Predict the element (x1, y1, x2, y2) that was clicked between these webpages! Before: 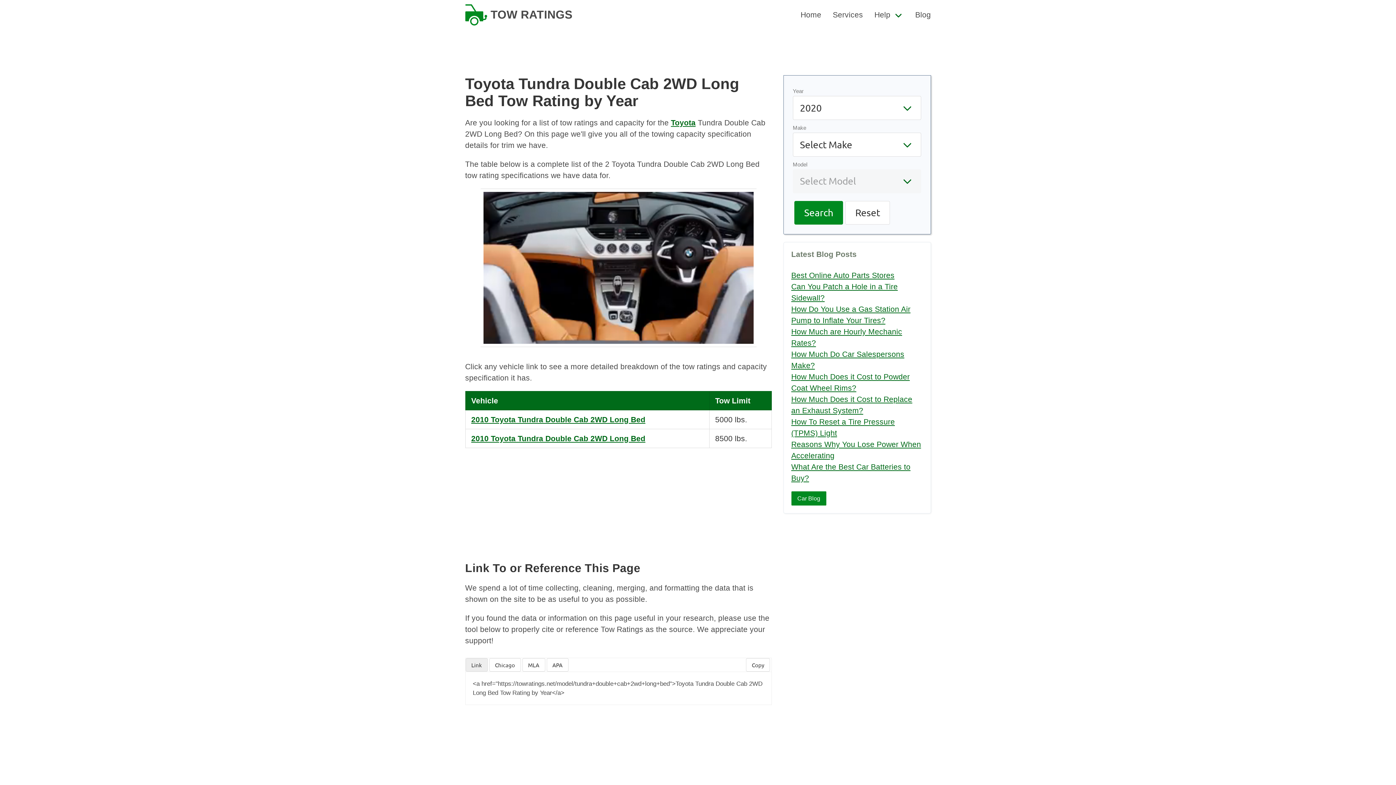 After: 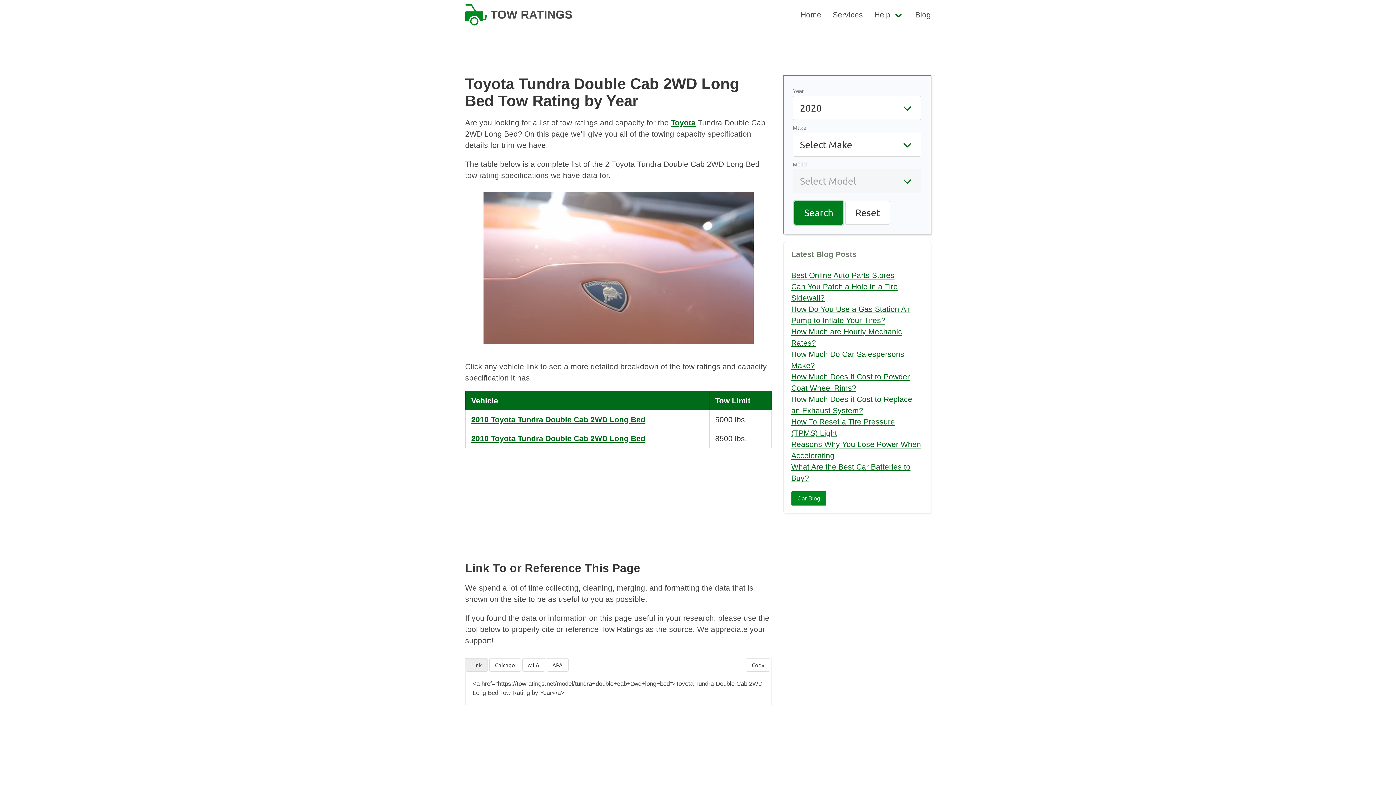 Action: label: Search bbox: (794, 200, 843, 224)